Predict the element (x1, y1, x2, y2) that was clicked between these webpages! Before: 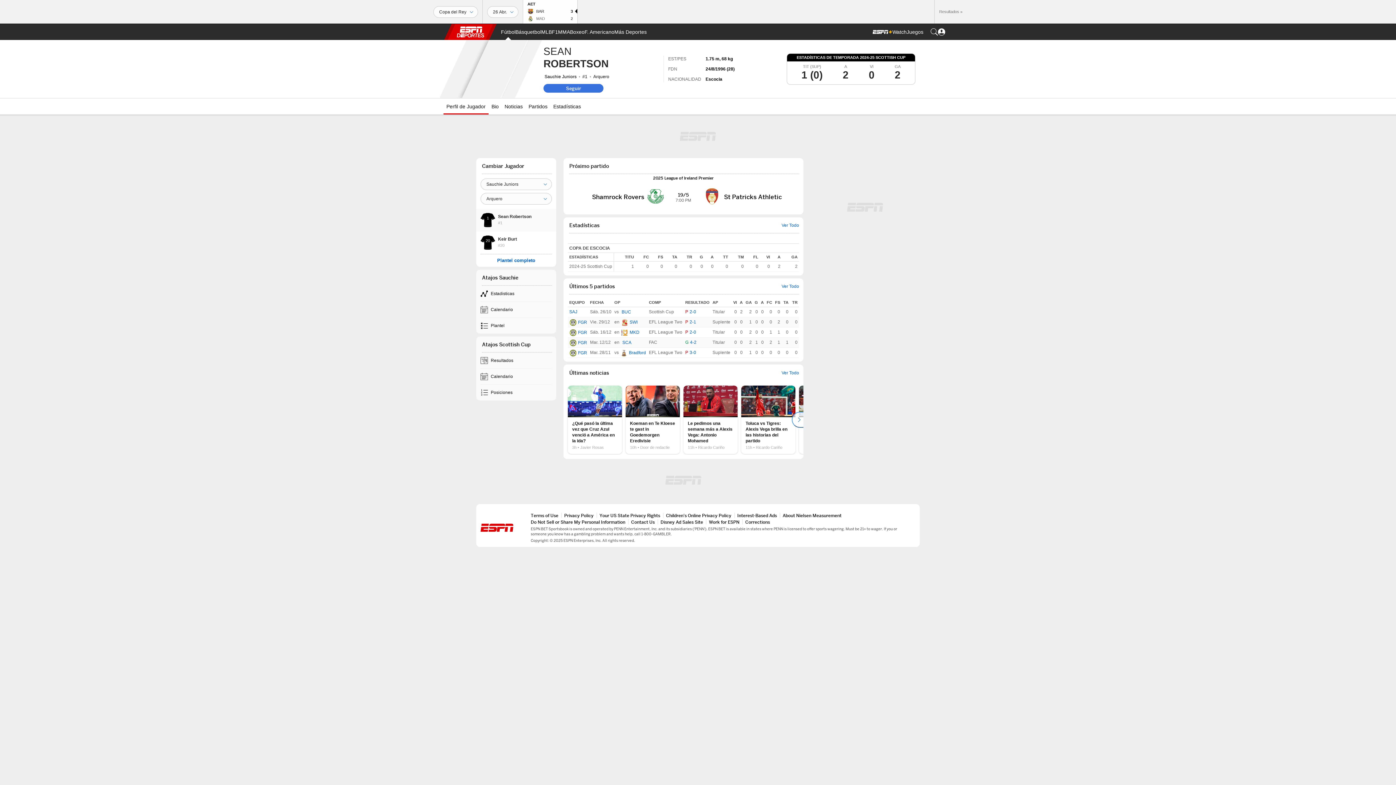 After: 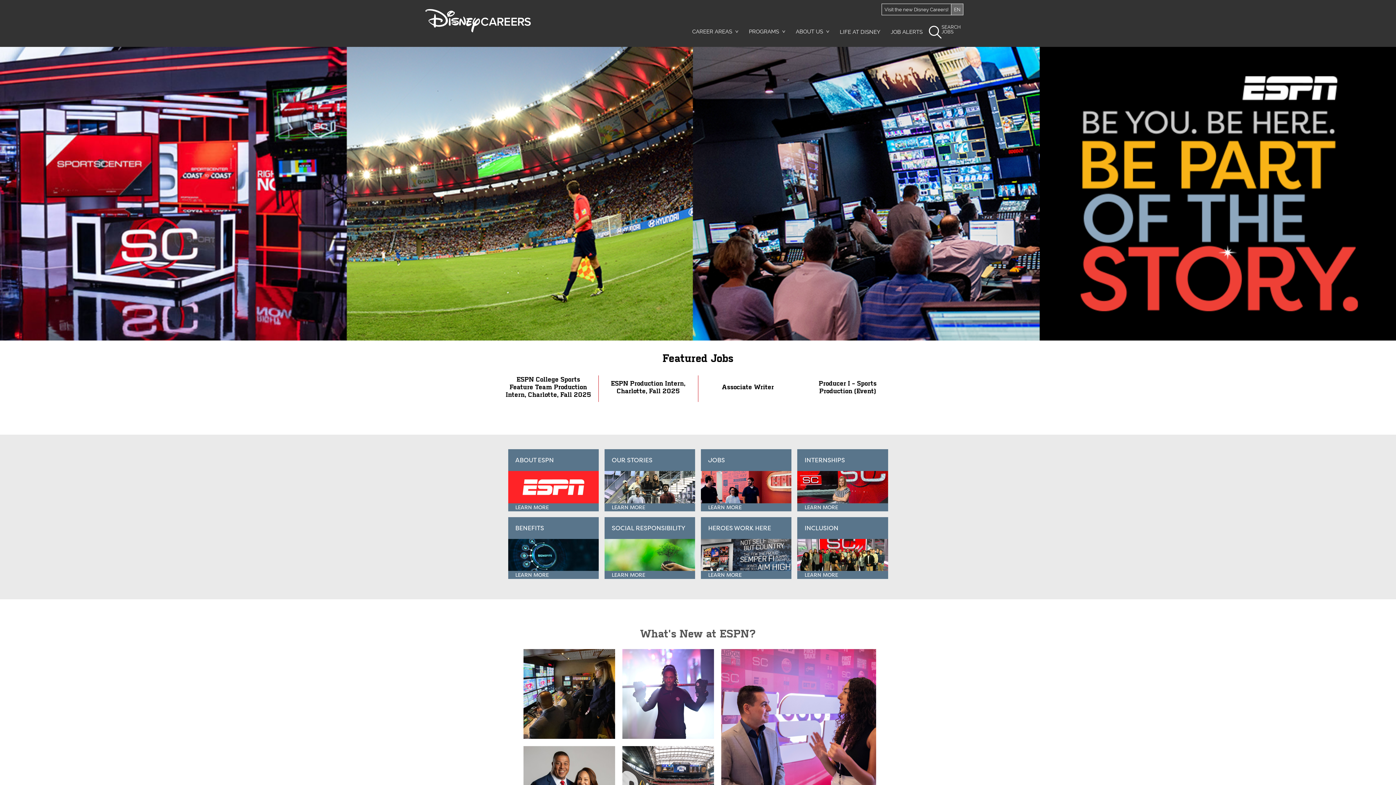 Action: label: Work for ESPN bbox: (709, 519, 739, 525)